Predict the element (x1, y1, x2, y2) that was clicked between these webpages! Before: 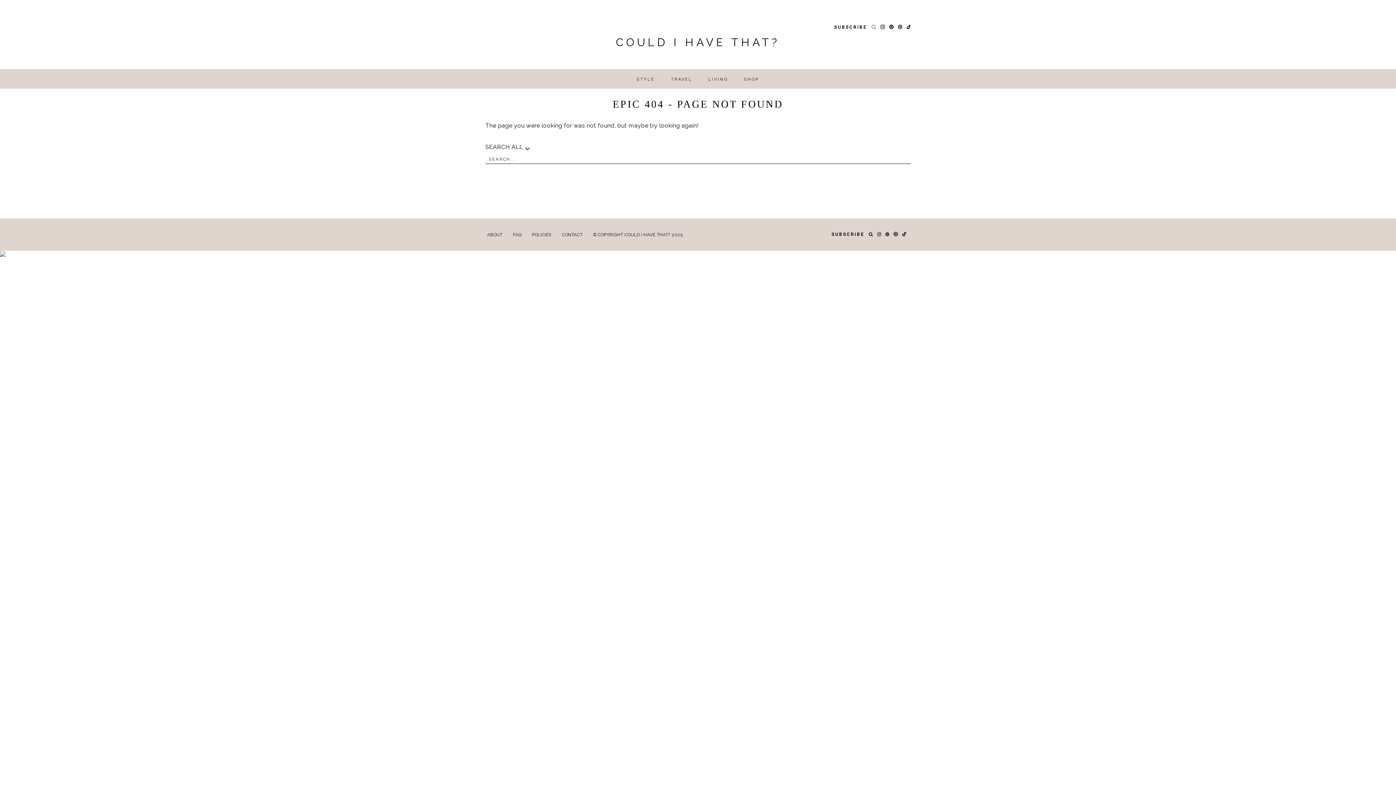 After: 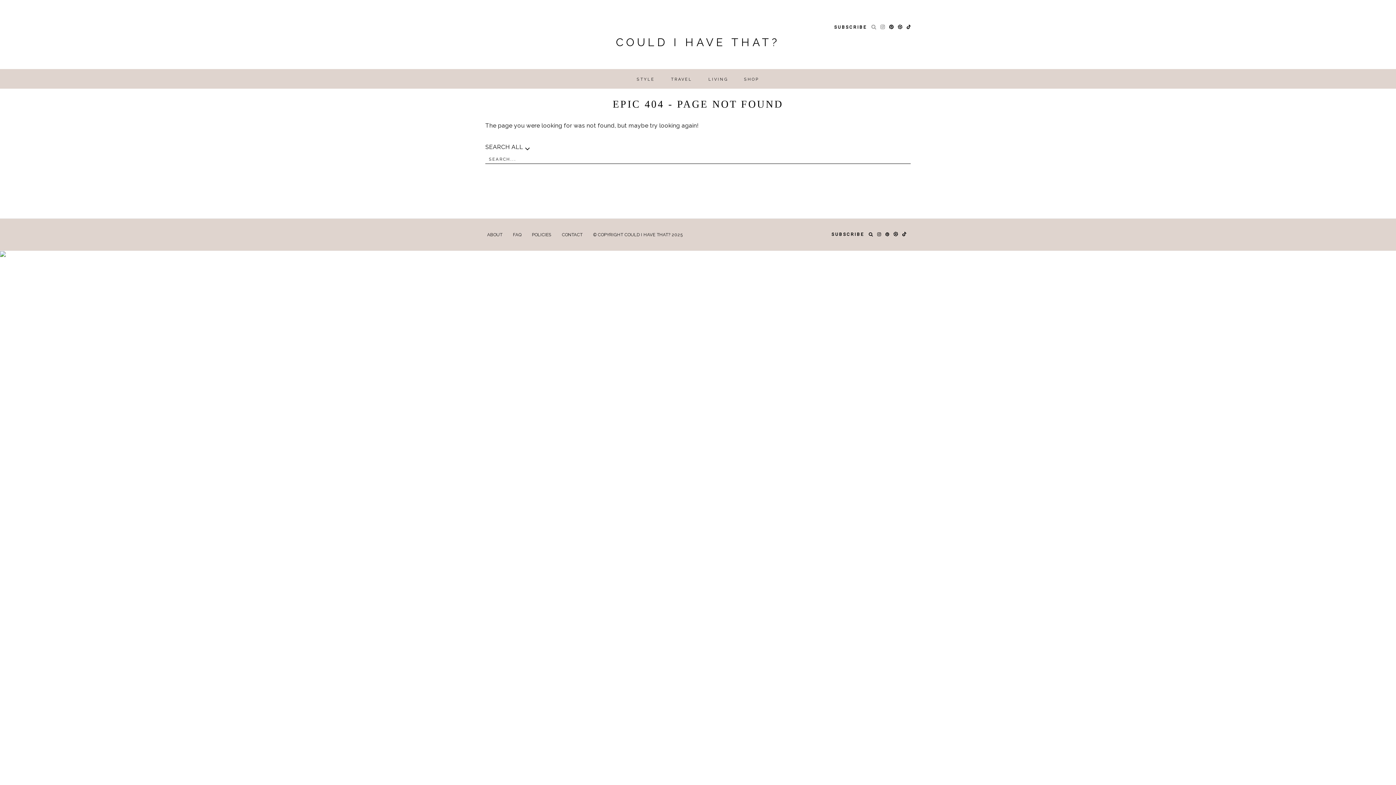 Action: bbox: (880, 24, 885, 29)